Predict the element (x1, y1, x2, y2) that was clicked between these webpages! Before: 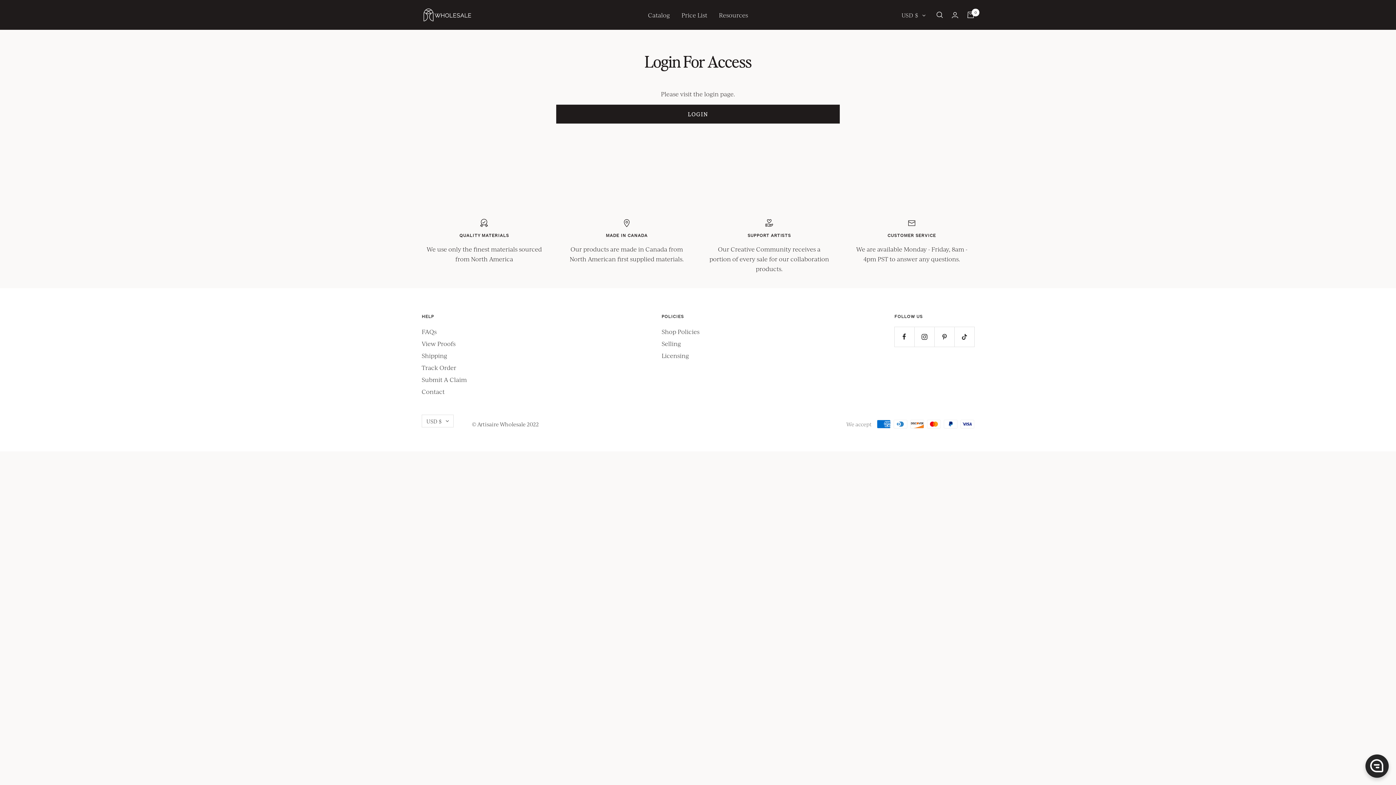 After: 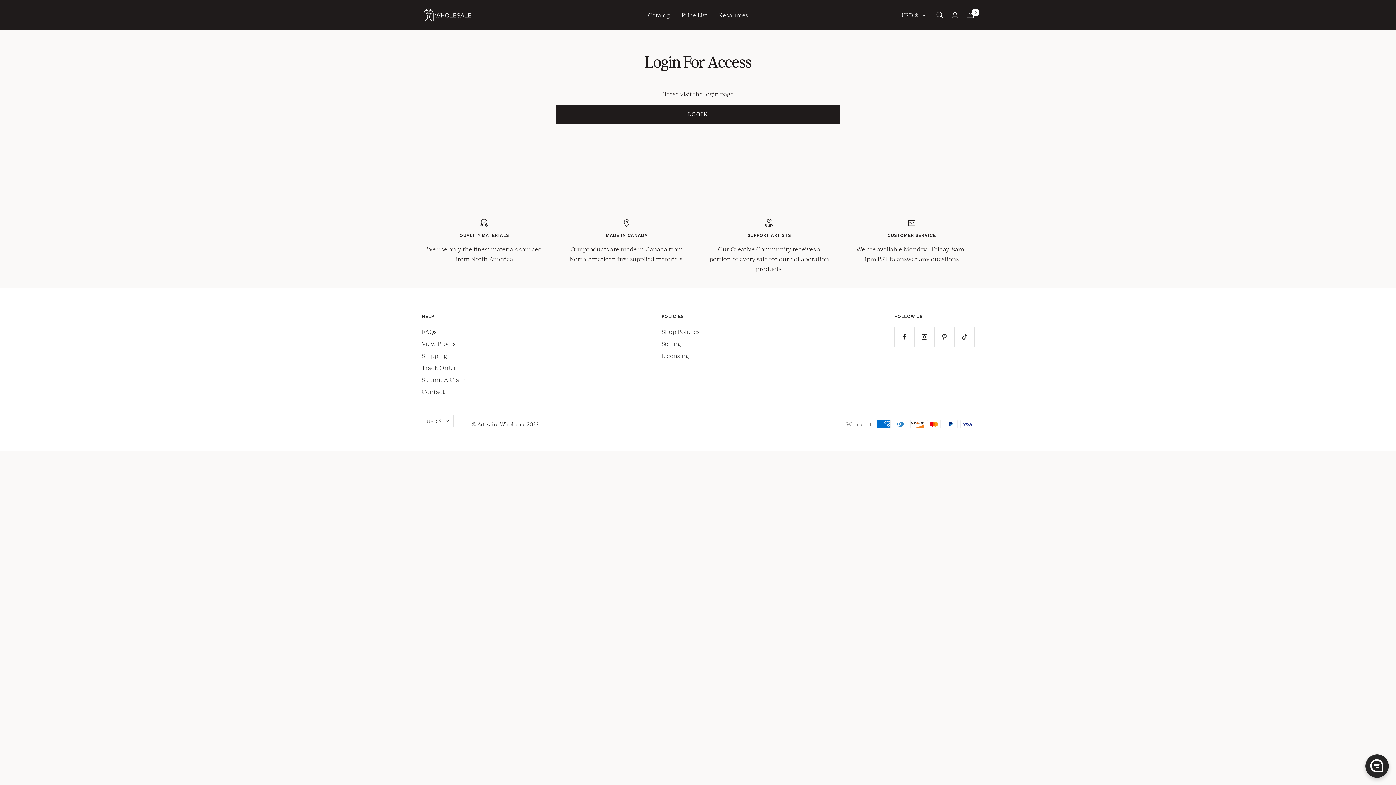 Action: label: Price List bbox: (681, 10, 707, 19)